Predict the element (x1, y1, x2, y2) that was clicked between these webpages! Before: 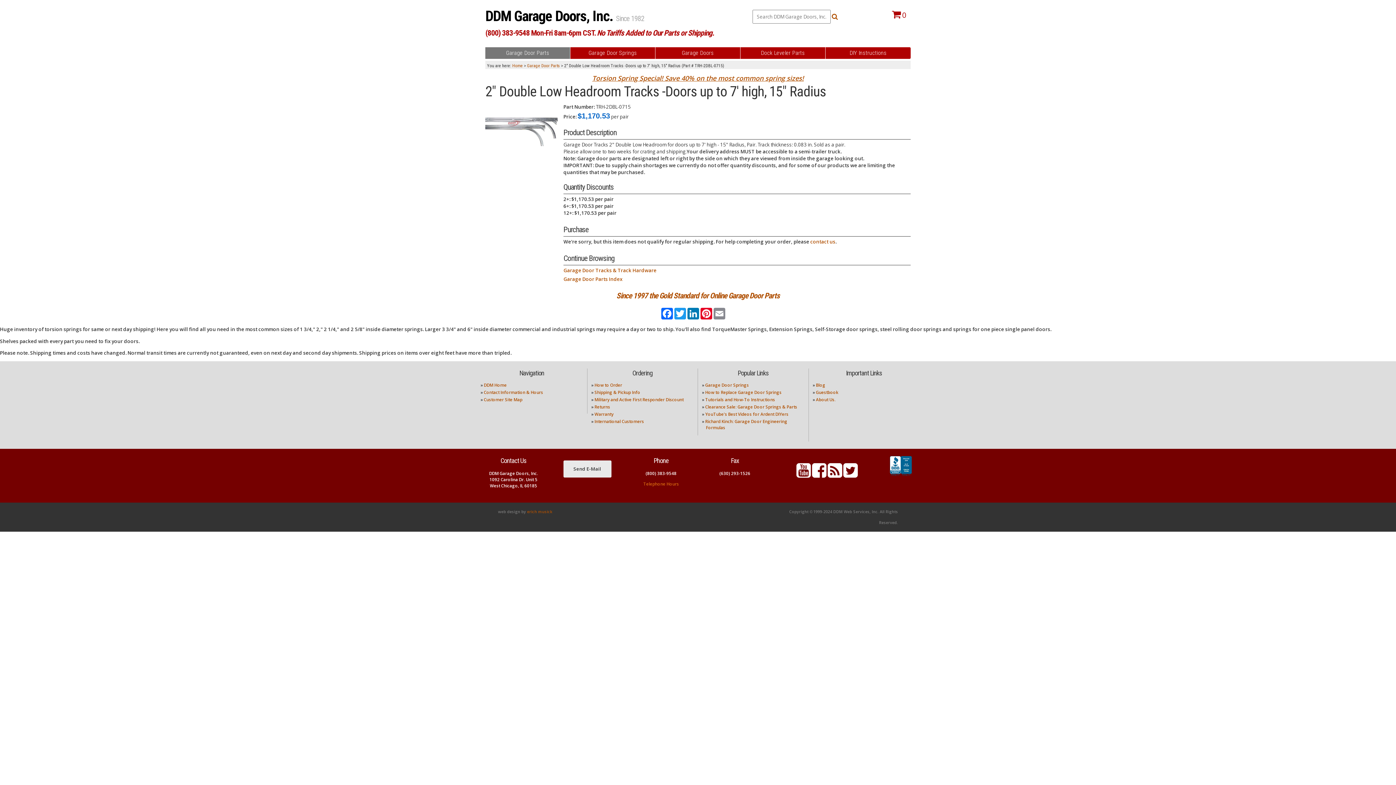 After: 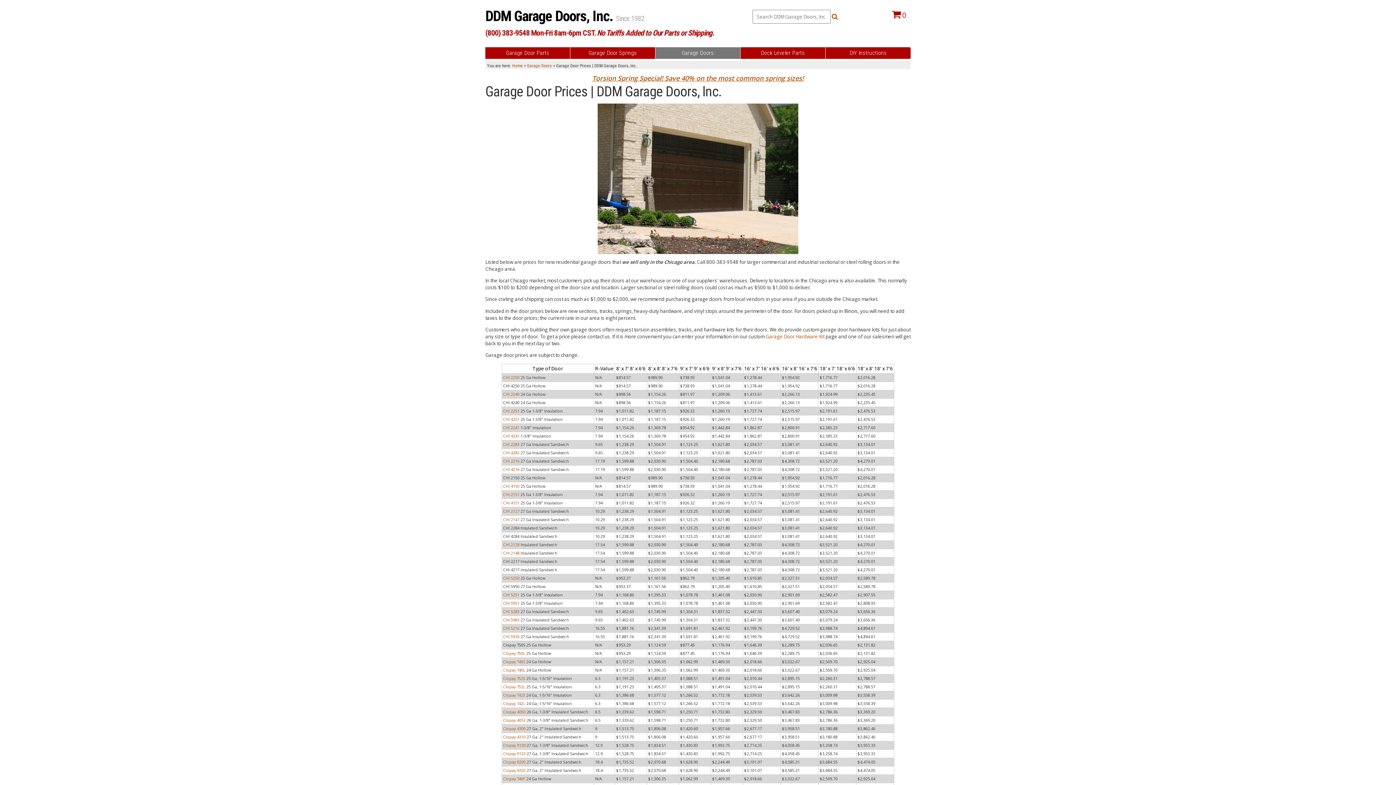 Action: label: Garage Doors bbox: (655, 47, 740, 58)